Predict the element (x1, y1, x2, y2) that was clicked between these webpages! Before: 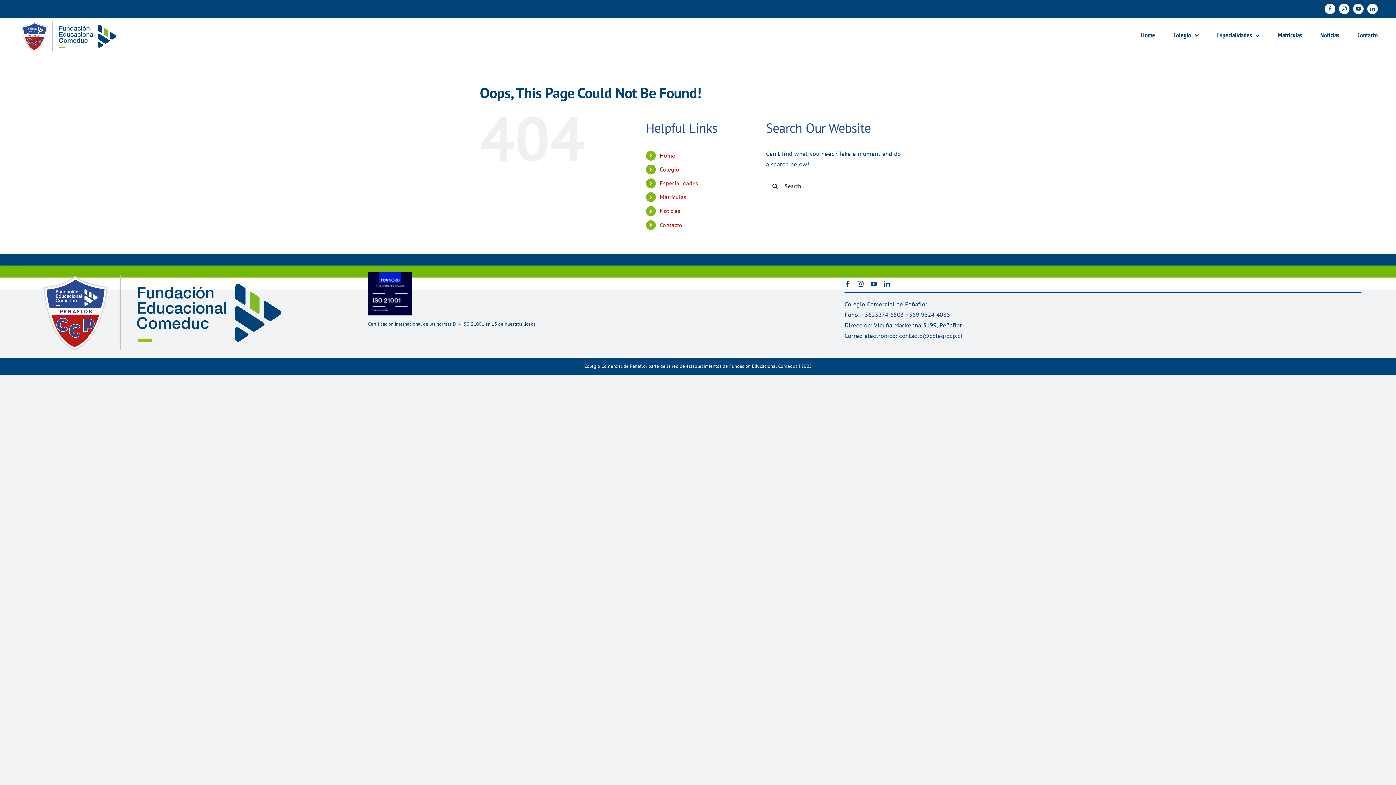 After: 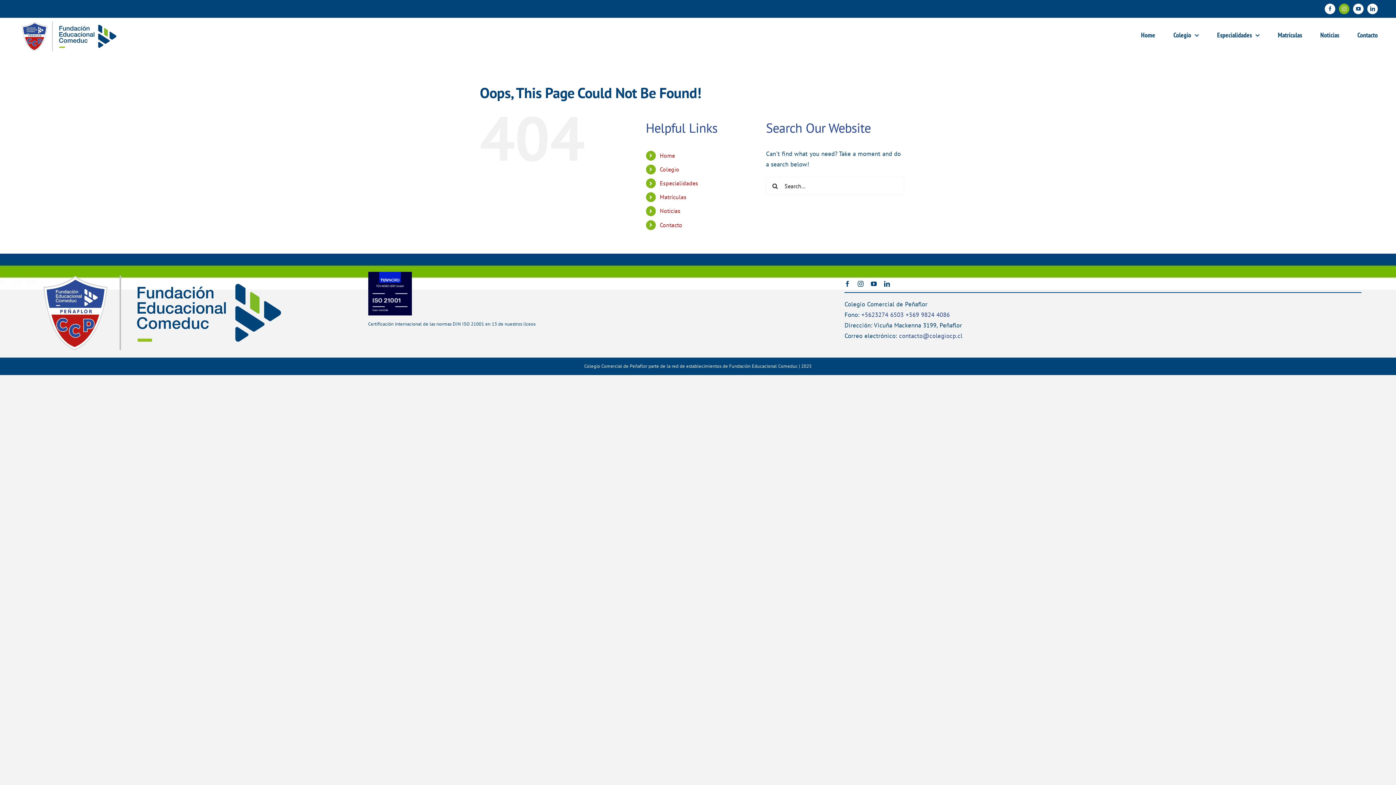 Action: label: instagram bbox: (1339, 3, 1349, 14)